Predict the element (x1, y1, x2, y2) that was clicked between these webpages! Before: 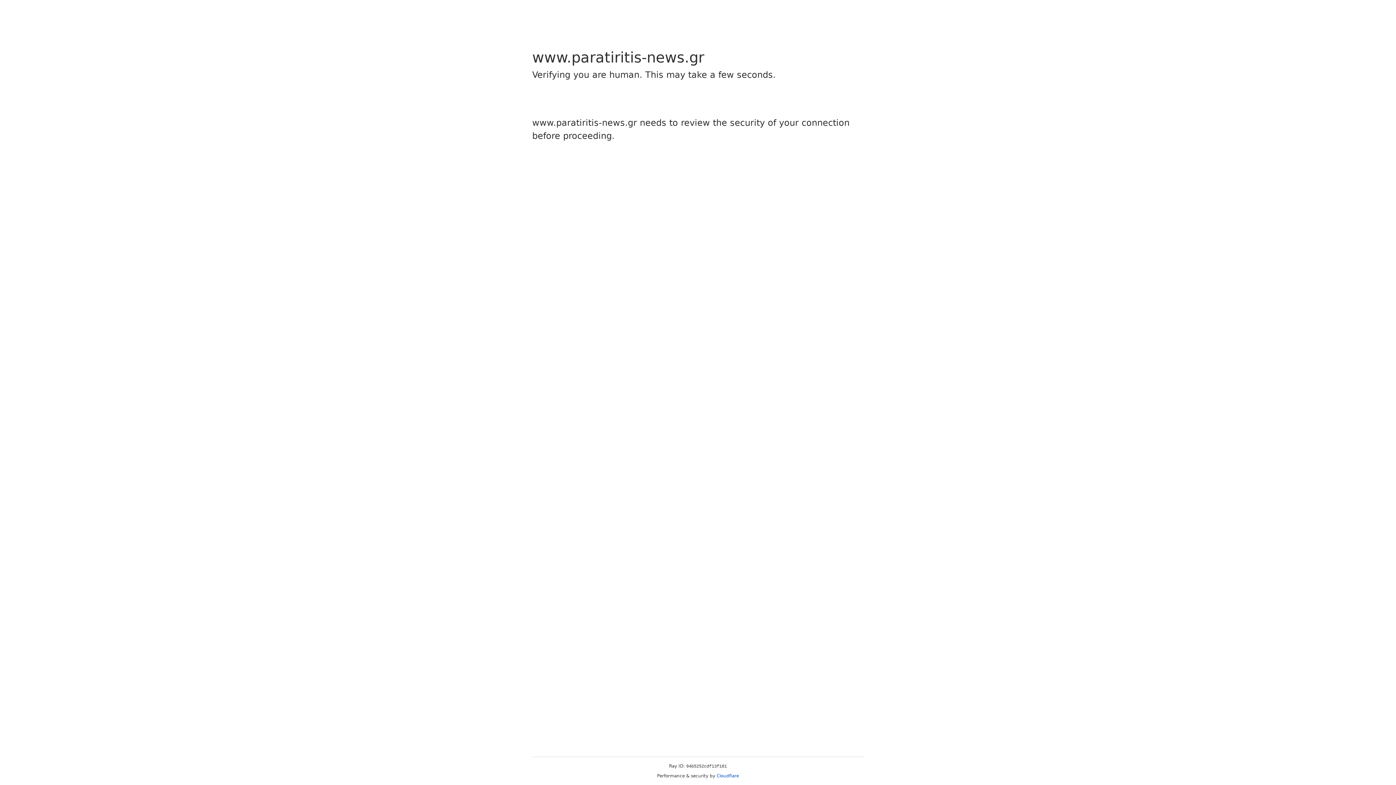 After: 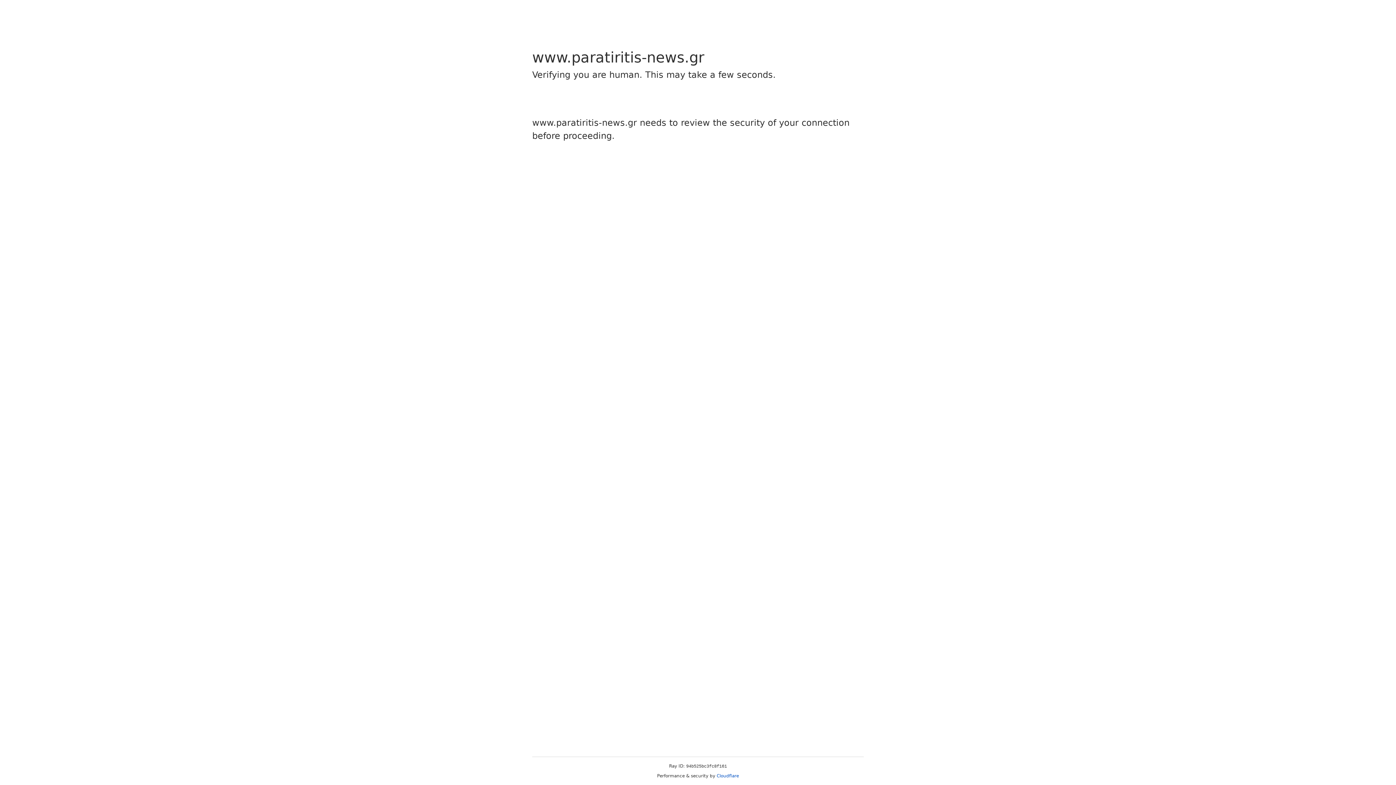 Action: bbox: (716, 773, 739, 778) label: Cloudflare